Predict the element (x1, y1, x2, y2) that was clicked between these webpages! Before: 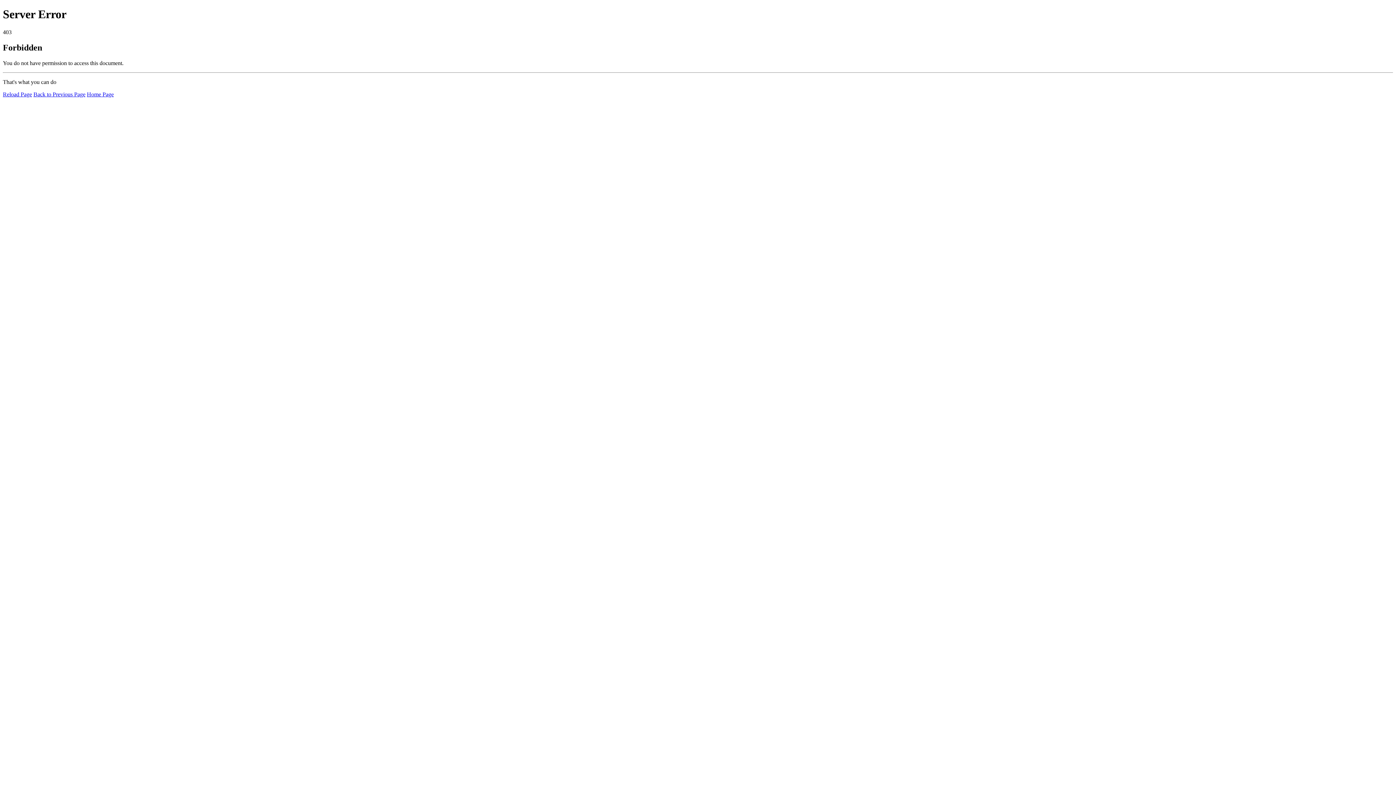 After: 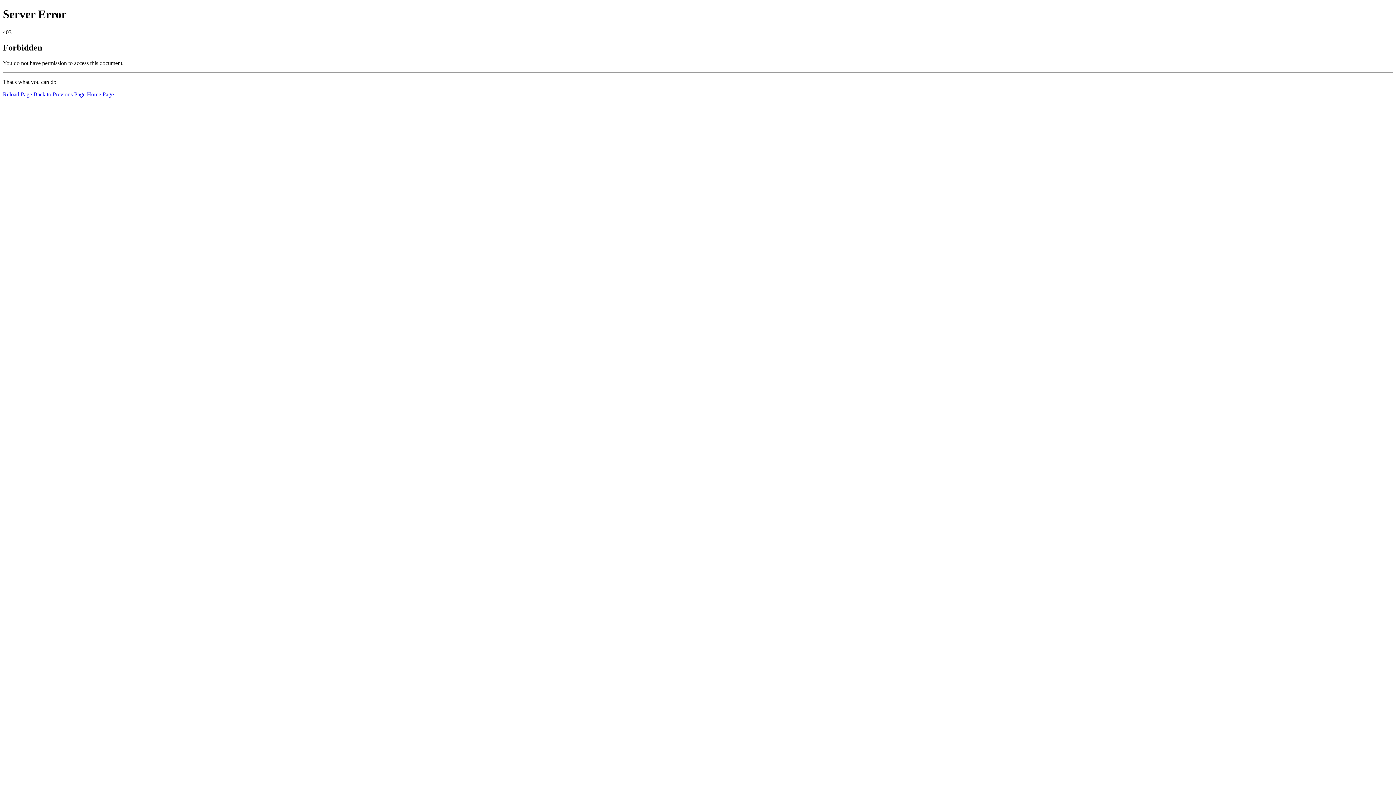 Action: bbox: (86, 91, 113, 97) label: Home Page